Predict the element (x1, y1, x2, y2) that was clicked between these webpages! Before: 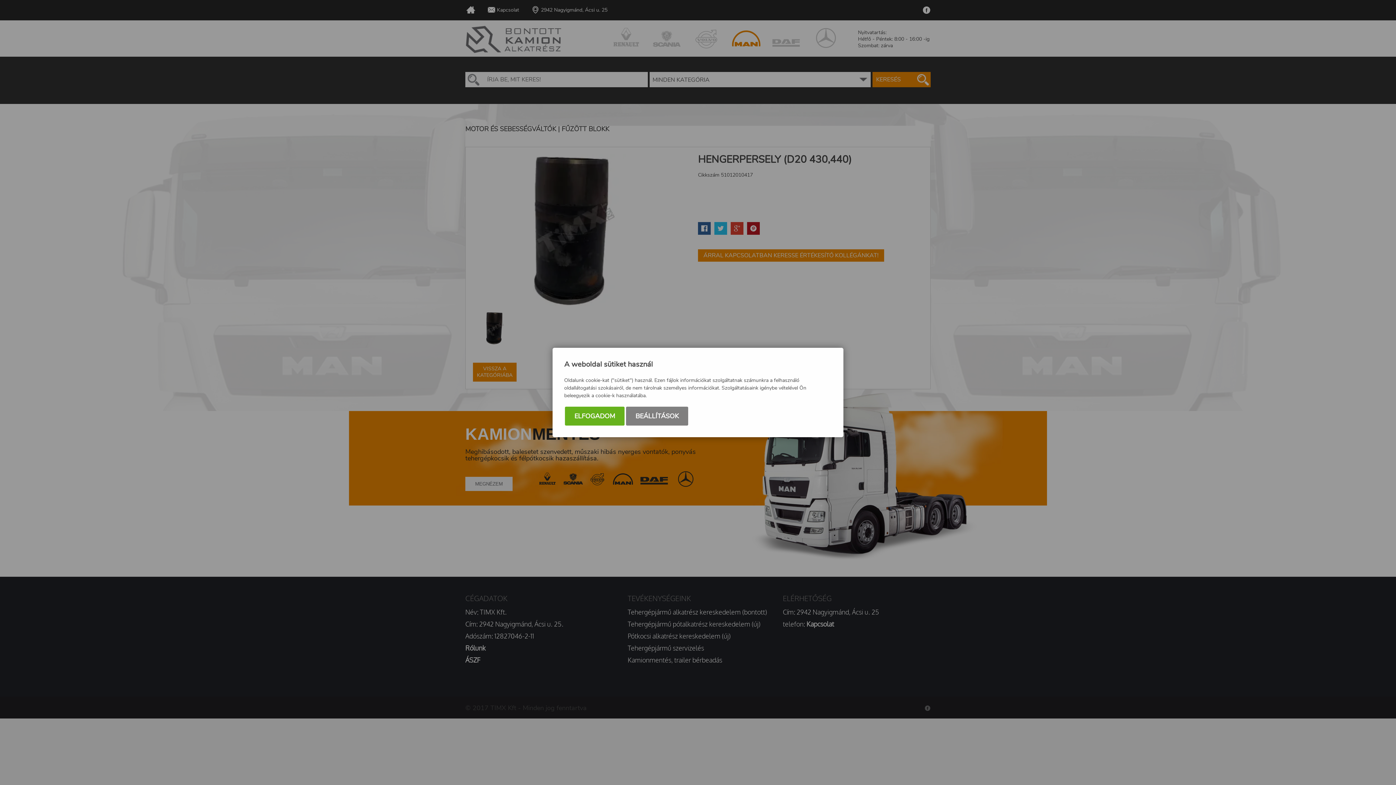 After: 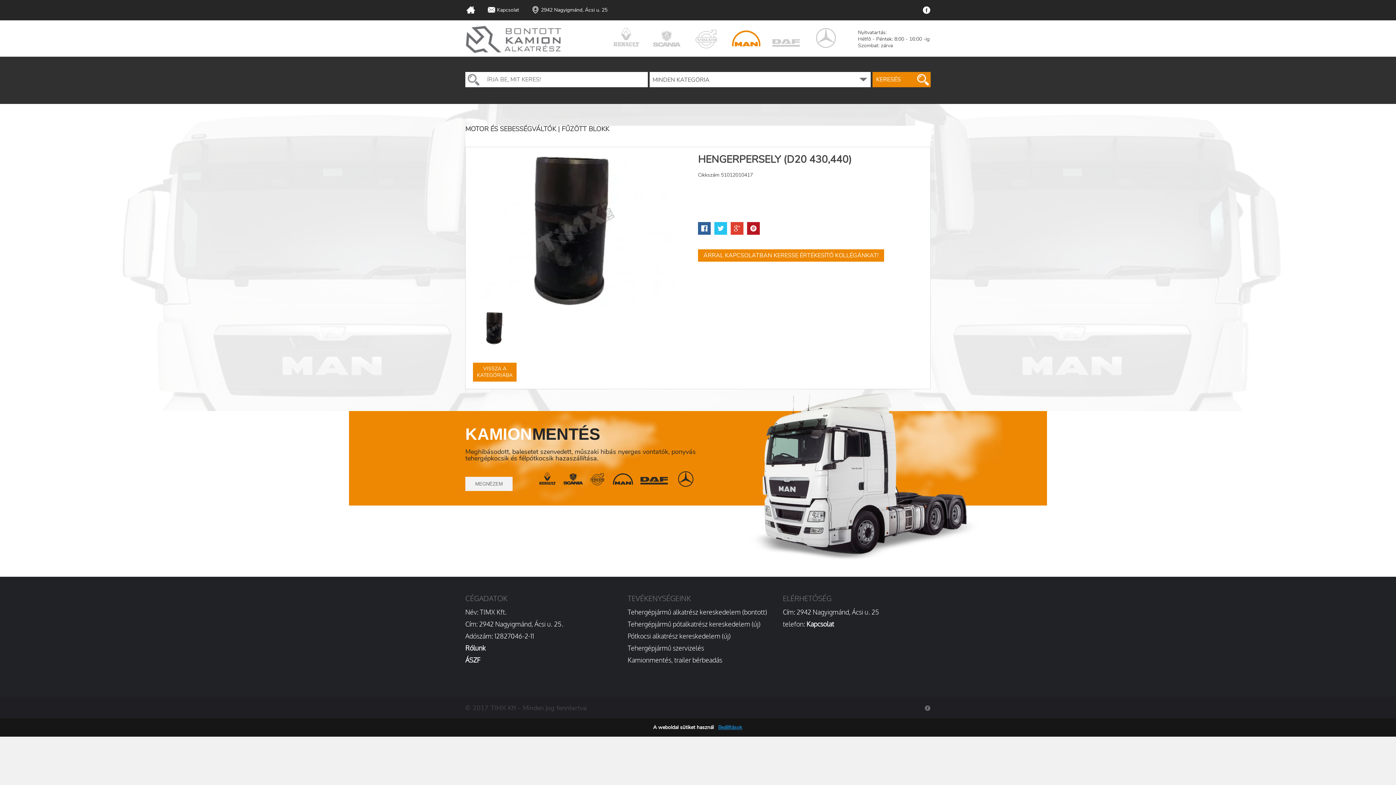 Action: bbox: (565, 406, 624, 425) label: ELFOGADOM